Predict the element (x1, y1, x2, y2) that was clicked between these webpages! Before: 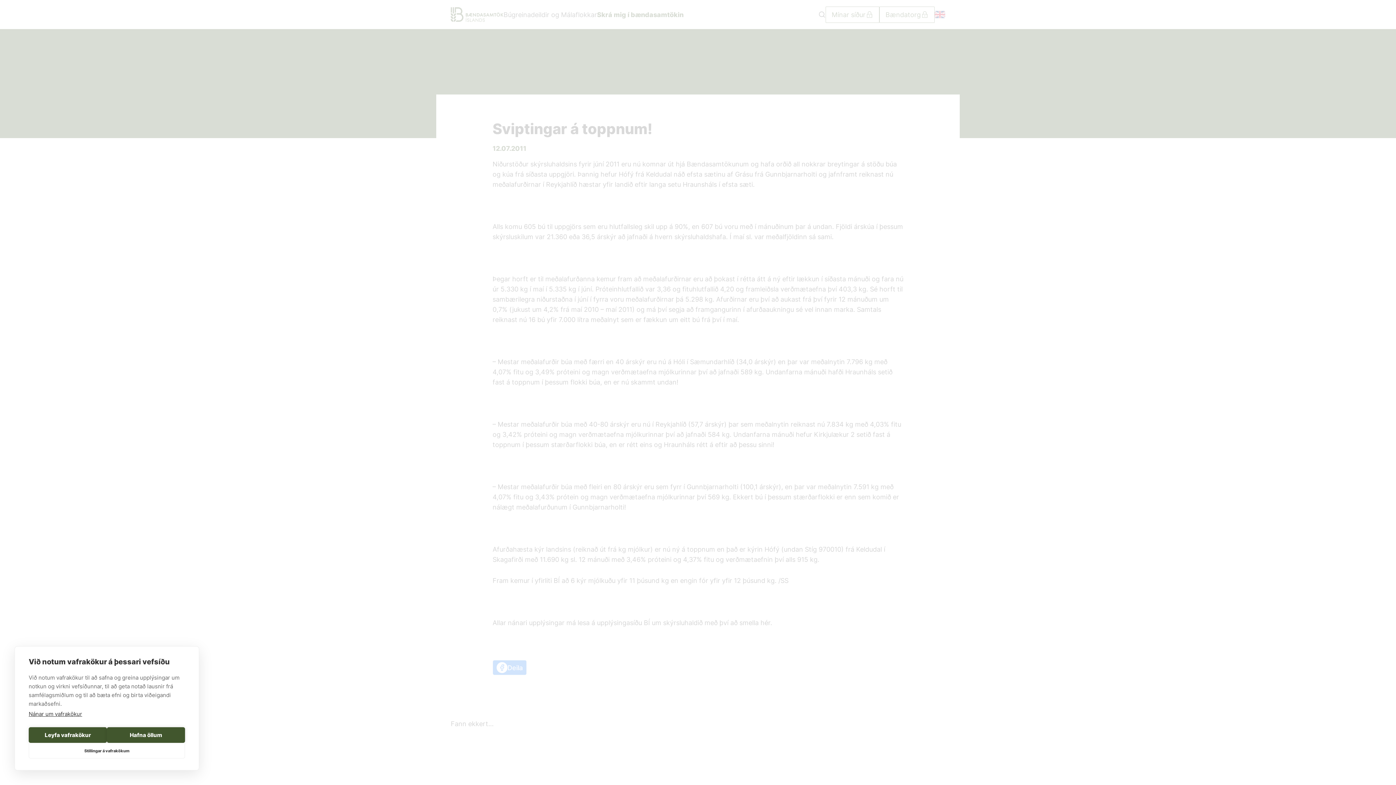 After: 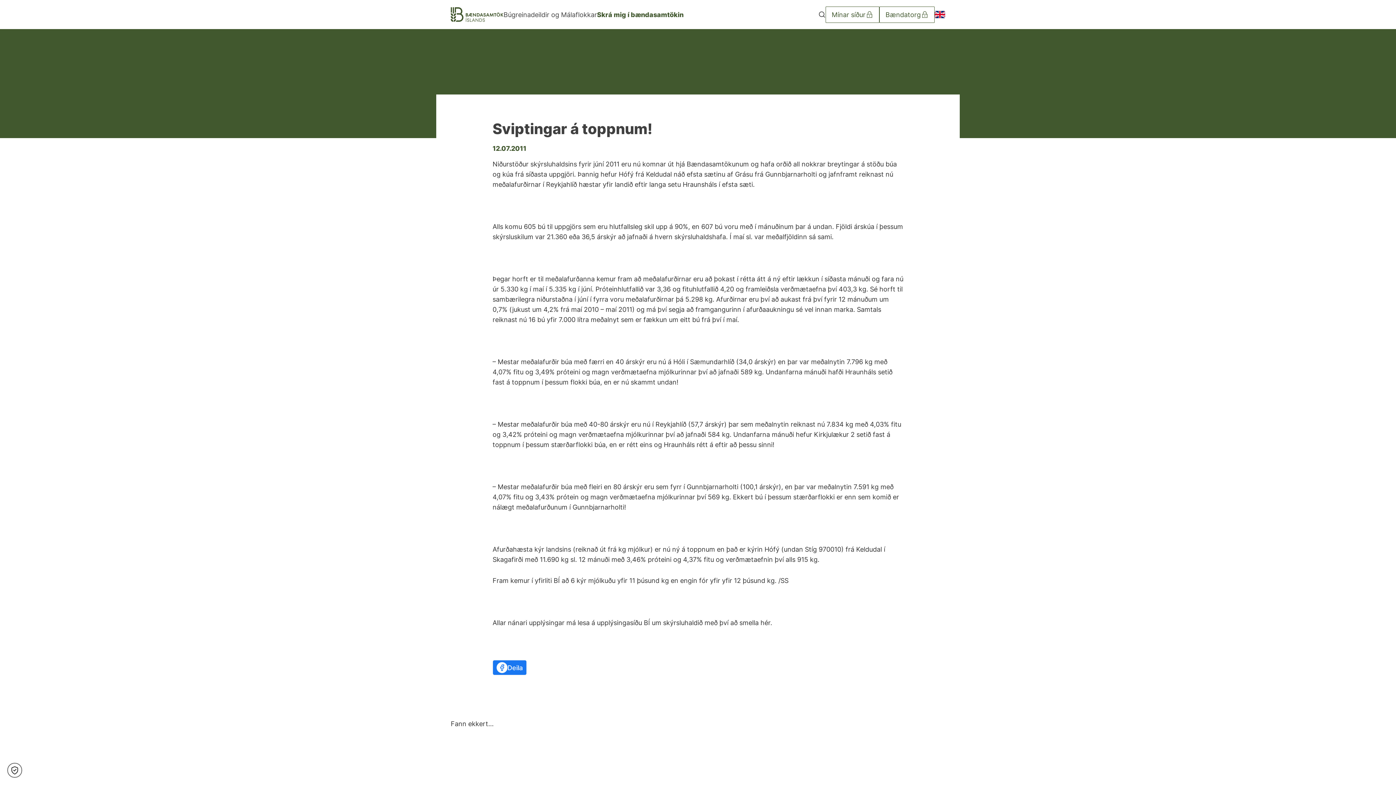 Action: bbox: (28, 727, 106, 743) label: Leyfa vafrakökur